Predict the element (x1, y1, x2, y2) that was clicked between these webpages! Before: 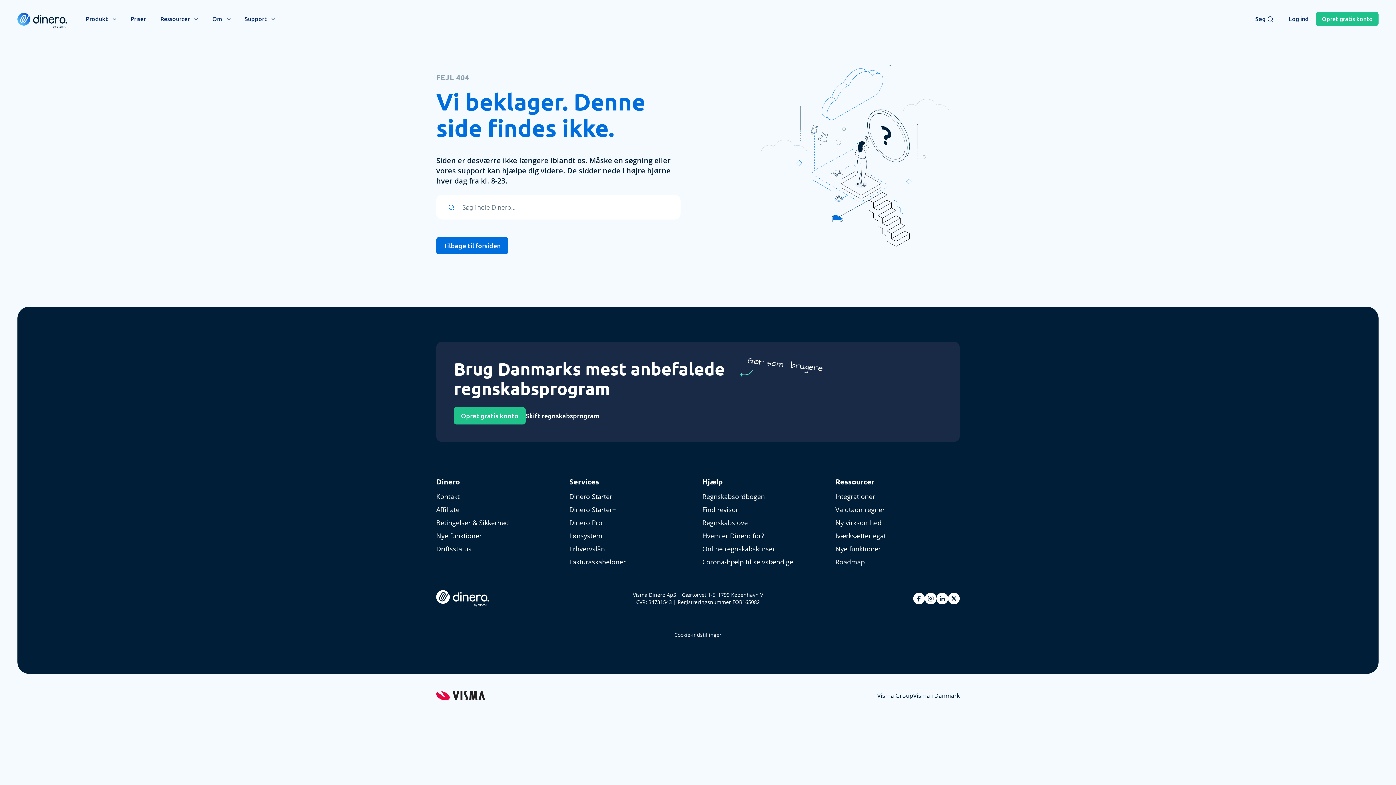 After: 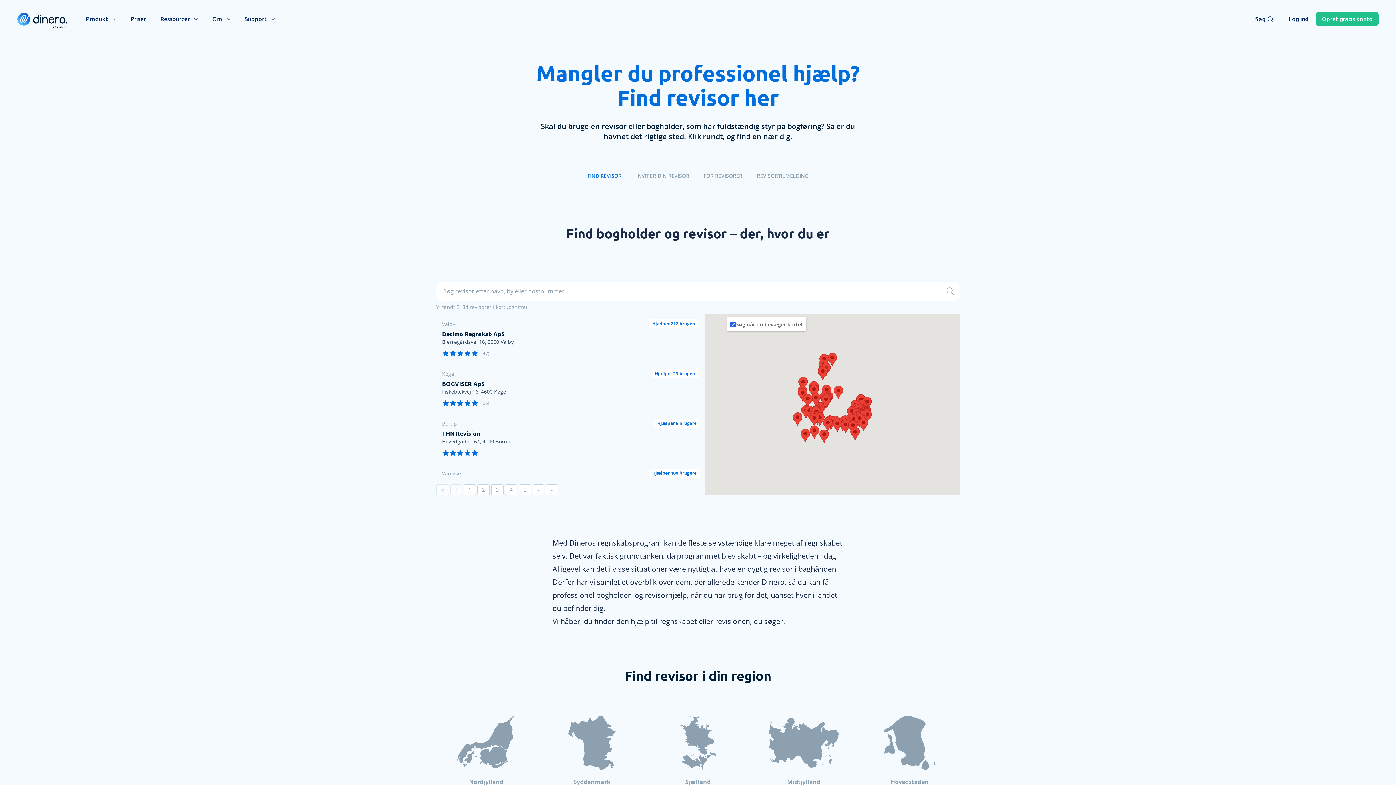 Action: bbox: (702, 505, 738, 514) label: Find revisor